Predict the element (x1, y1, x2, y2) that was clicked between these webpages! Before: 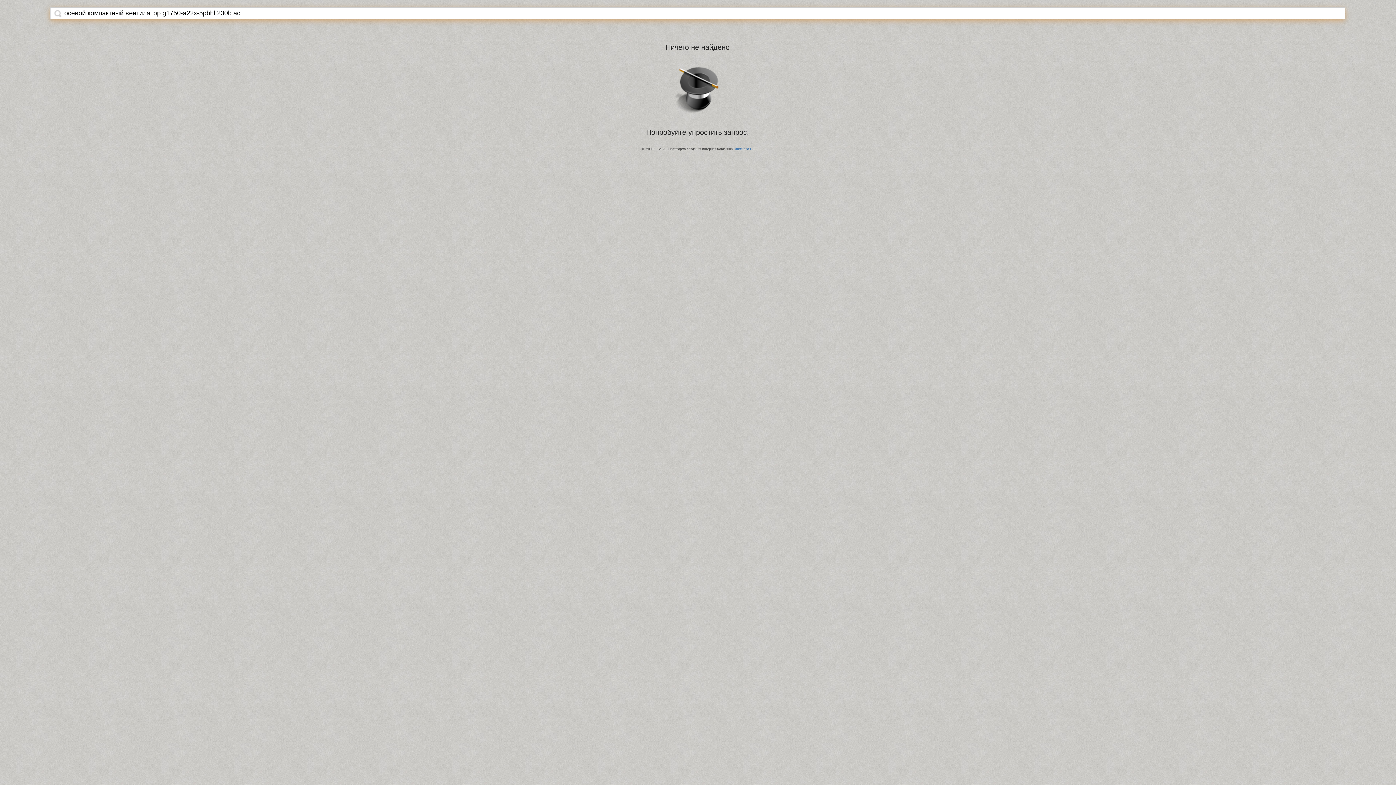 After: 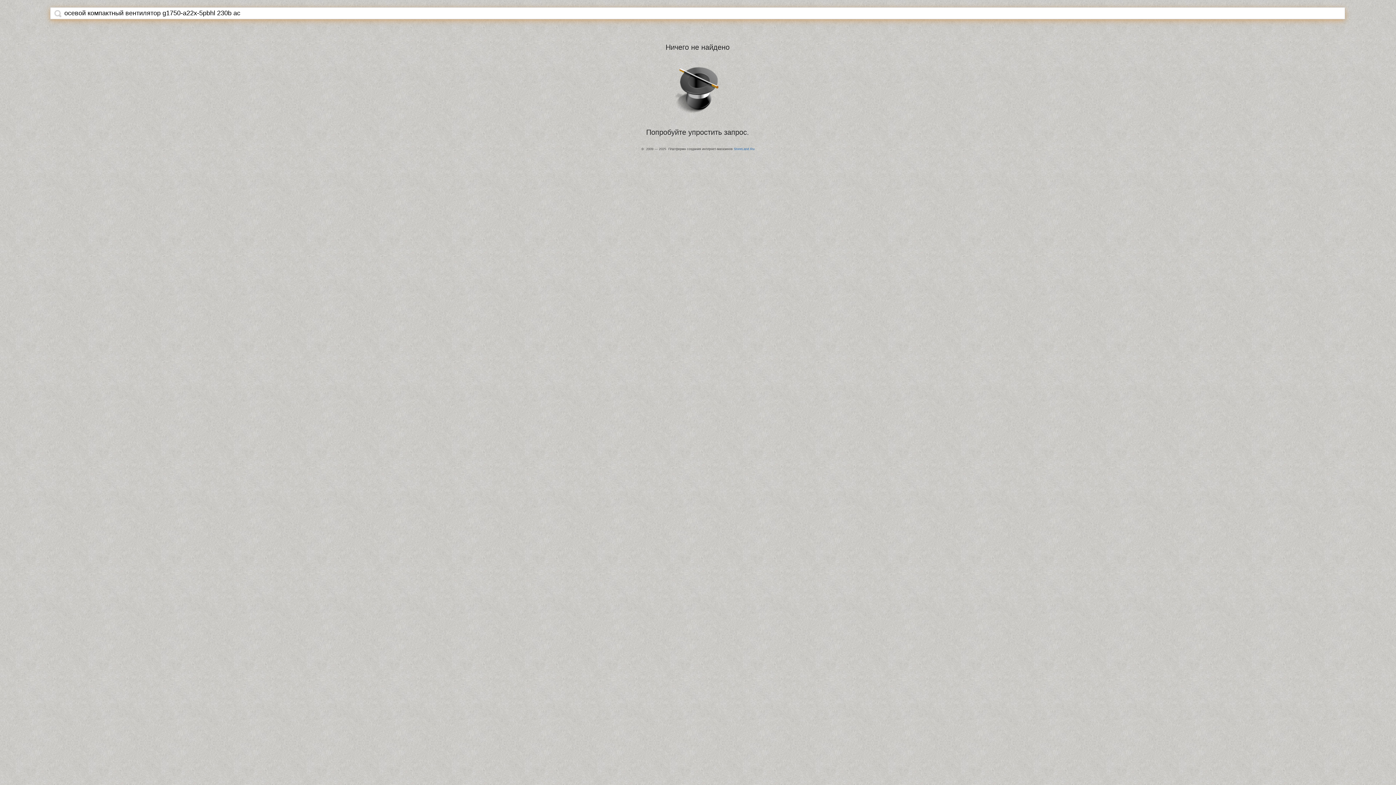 Action: bbox: (54, 9, 61, 17)